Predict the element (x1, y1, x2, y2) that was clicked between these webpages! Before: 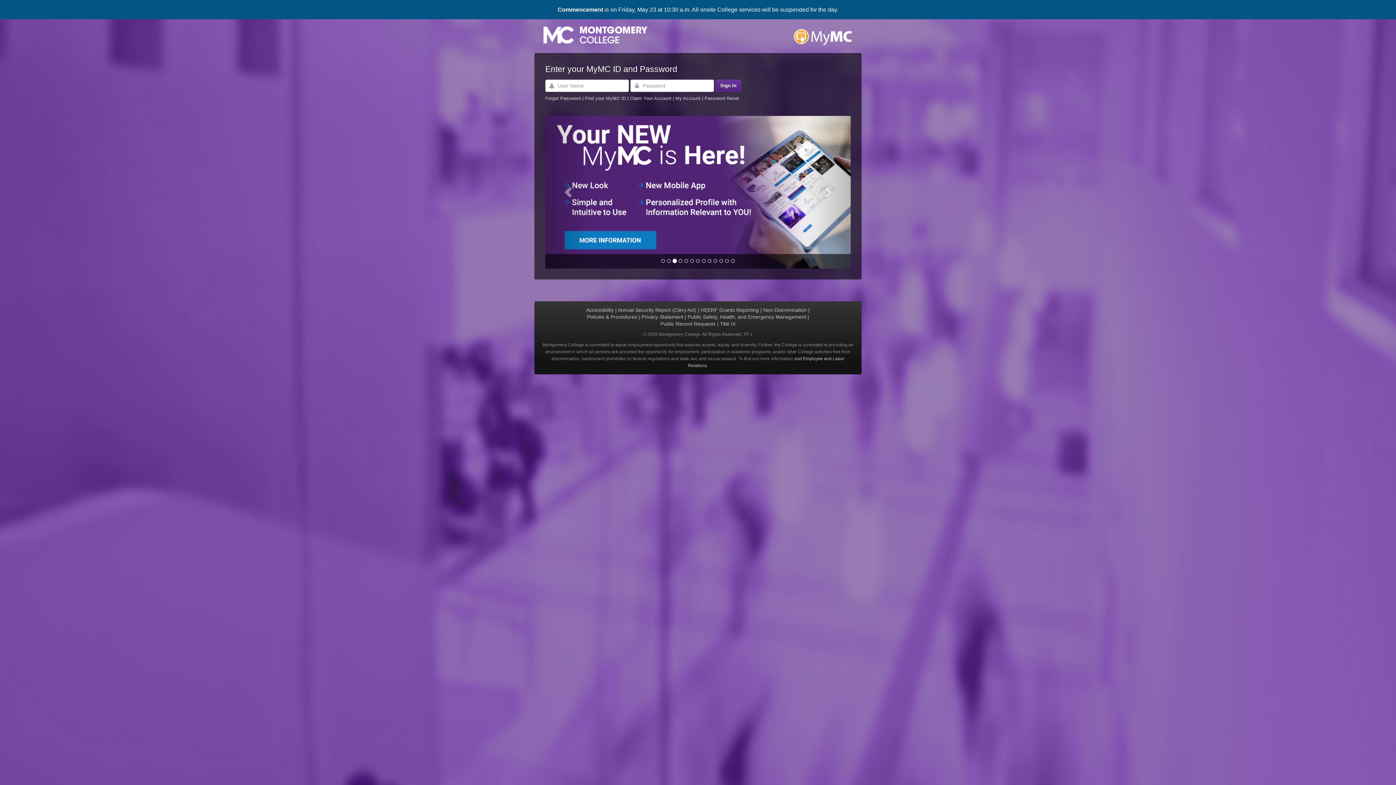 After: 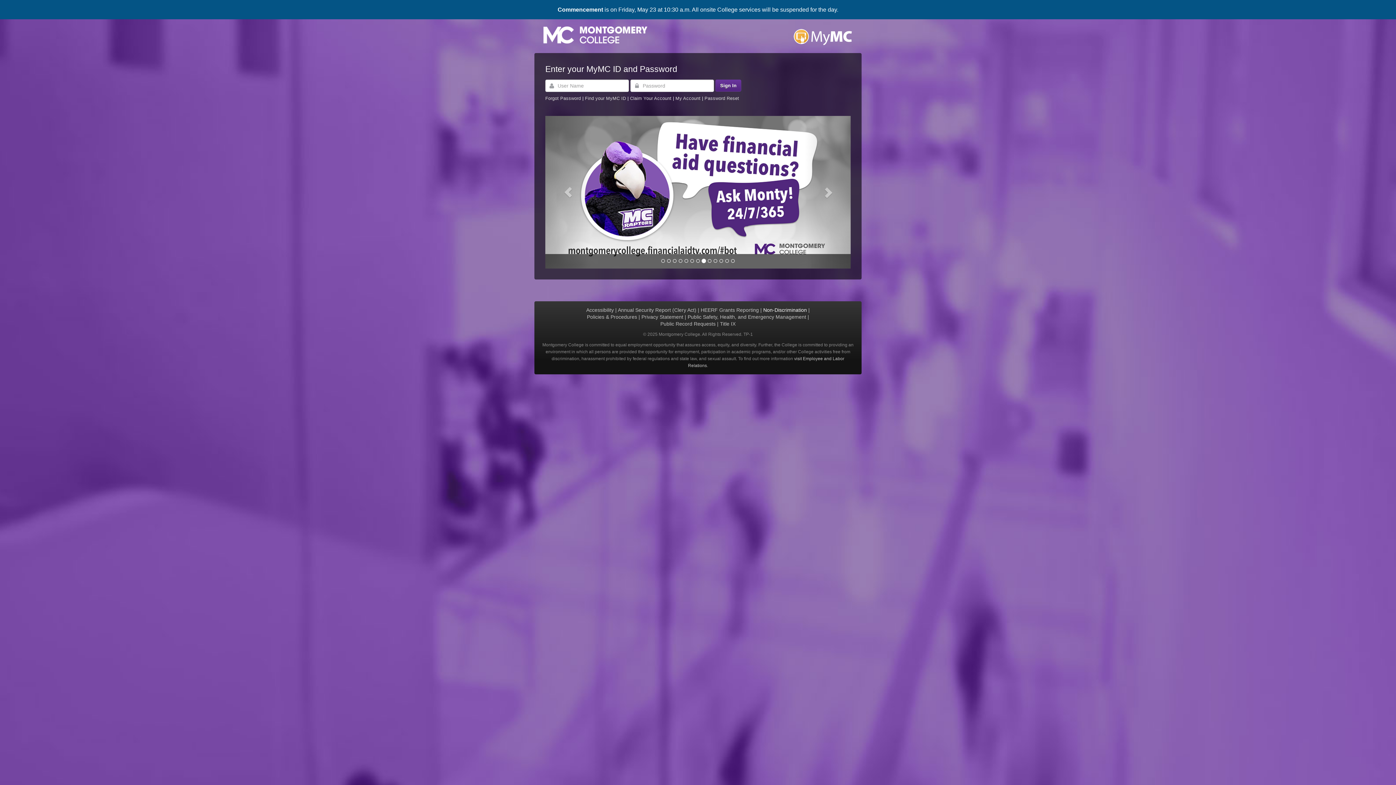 Action: label: Non-Discrimination bbox: (763, 307, 807, 313)